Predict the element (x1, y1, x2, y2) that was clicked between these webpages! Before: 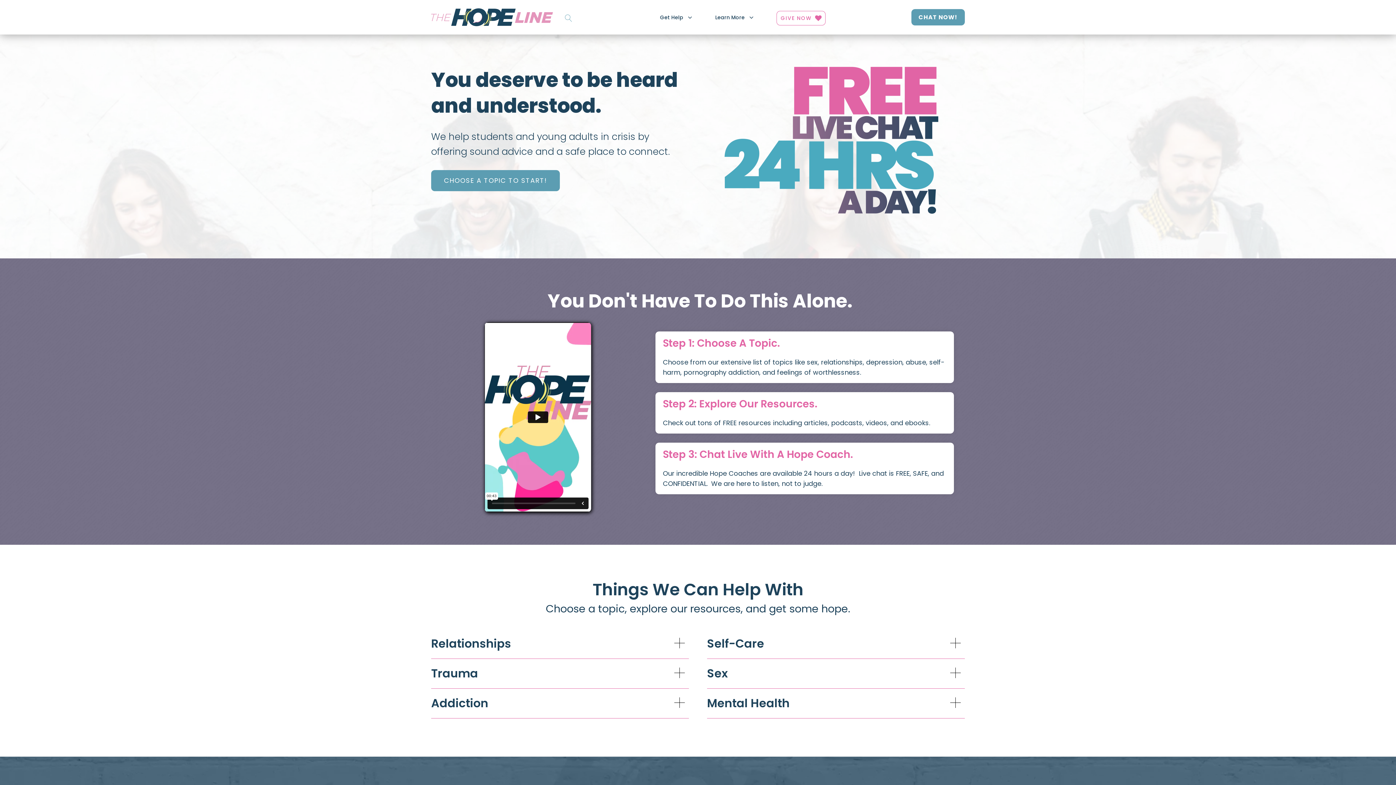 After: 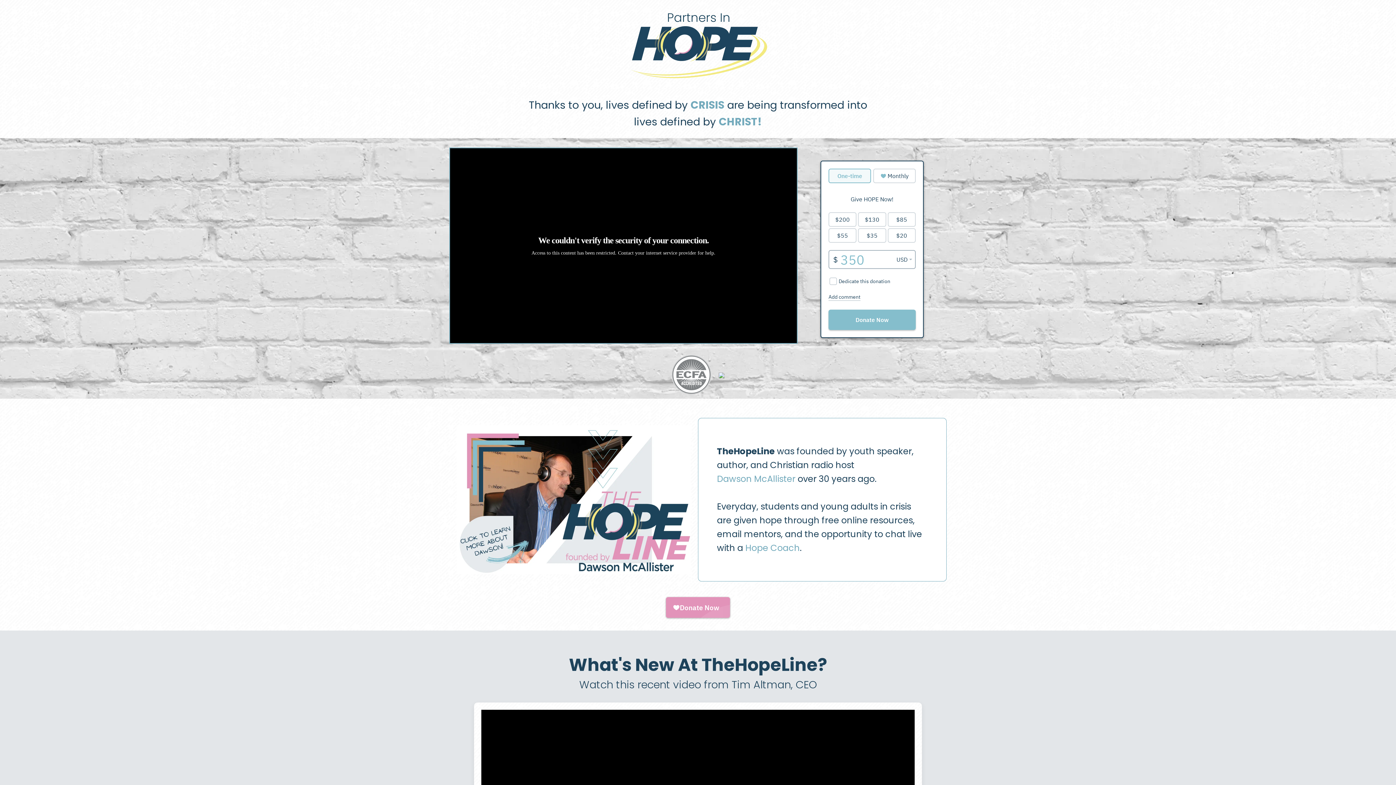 Action: label: GIVE NOW bbox: (776, 10, 825, 25)